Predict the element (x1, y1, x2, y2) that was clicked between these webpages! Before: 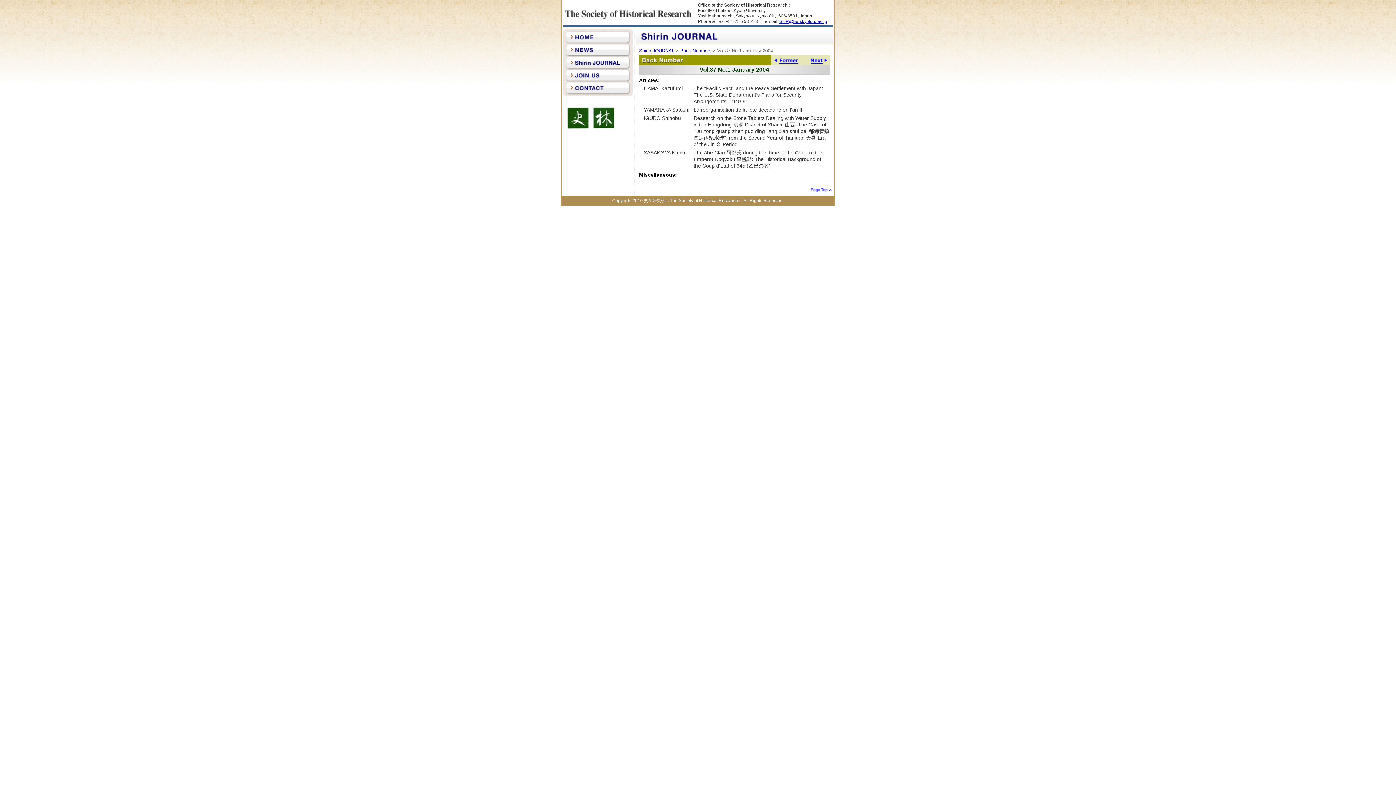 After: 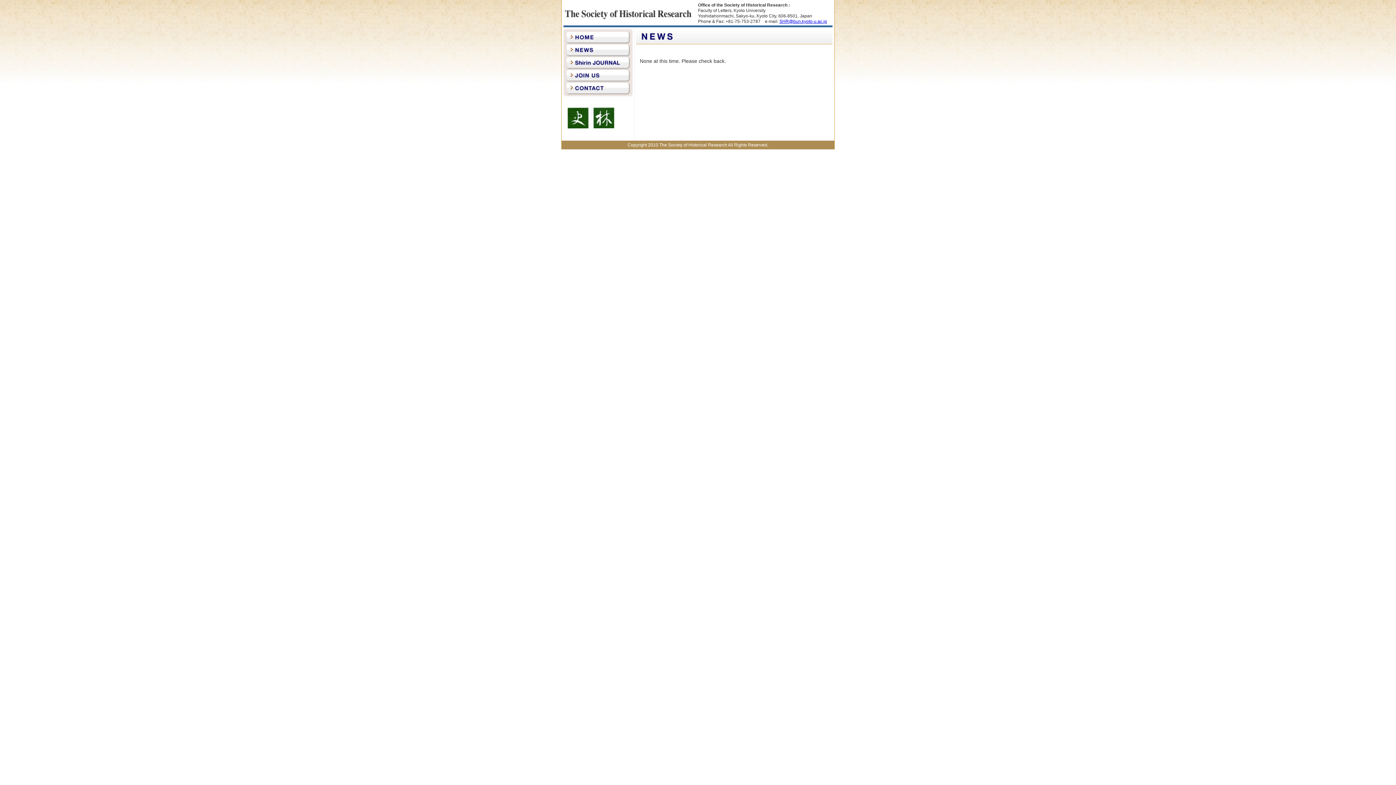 Action: bbox: (566, 51, 630, 57)